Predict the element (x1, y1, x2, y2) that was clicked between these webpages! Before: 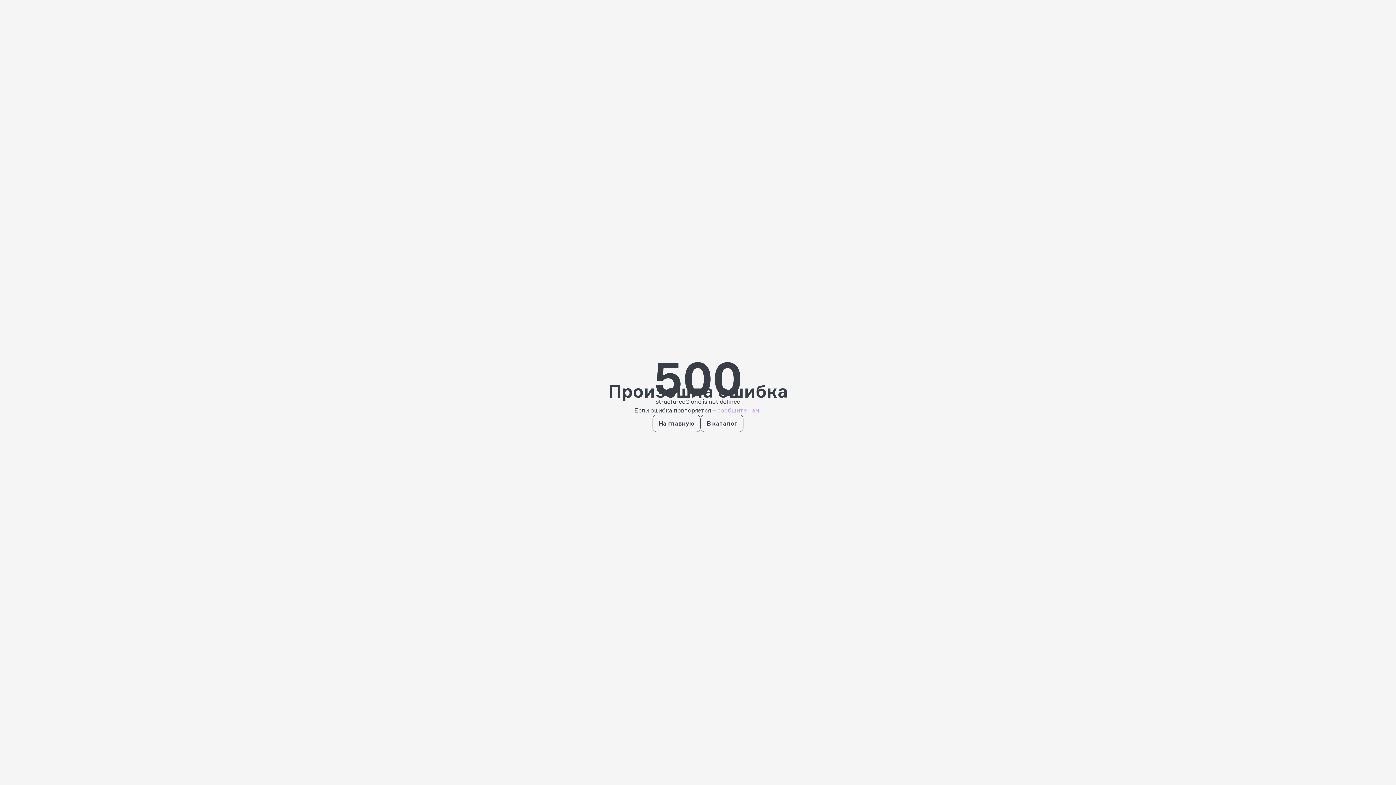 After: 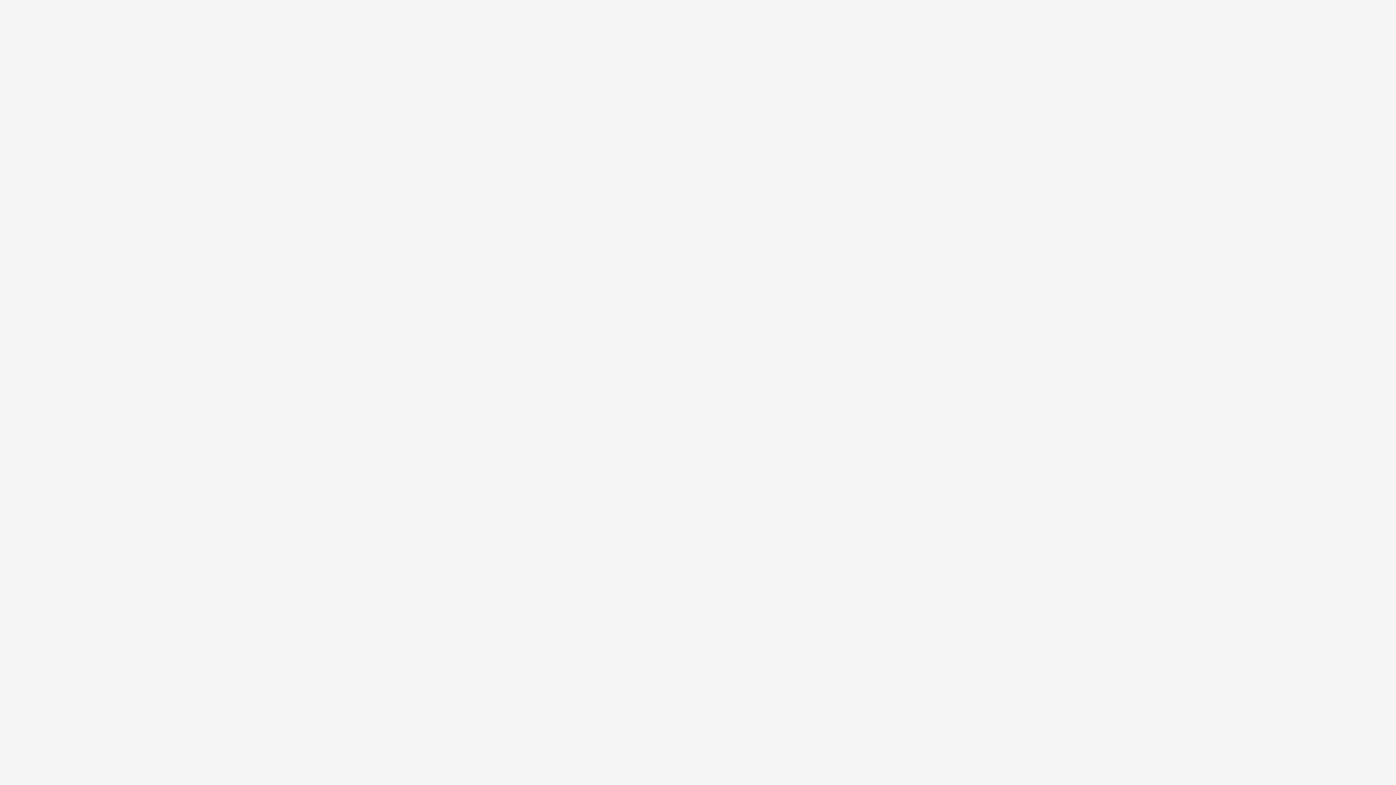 Action: label: В каталог bbox: (700, 414, 743, 432)